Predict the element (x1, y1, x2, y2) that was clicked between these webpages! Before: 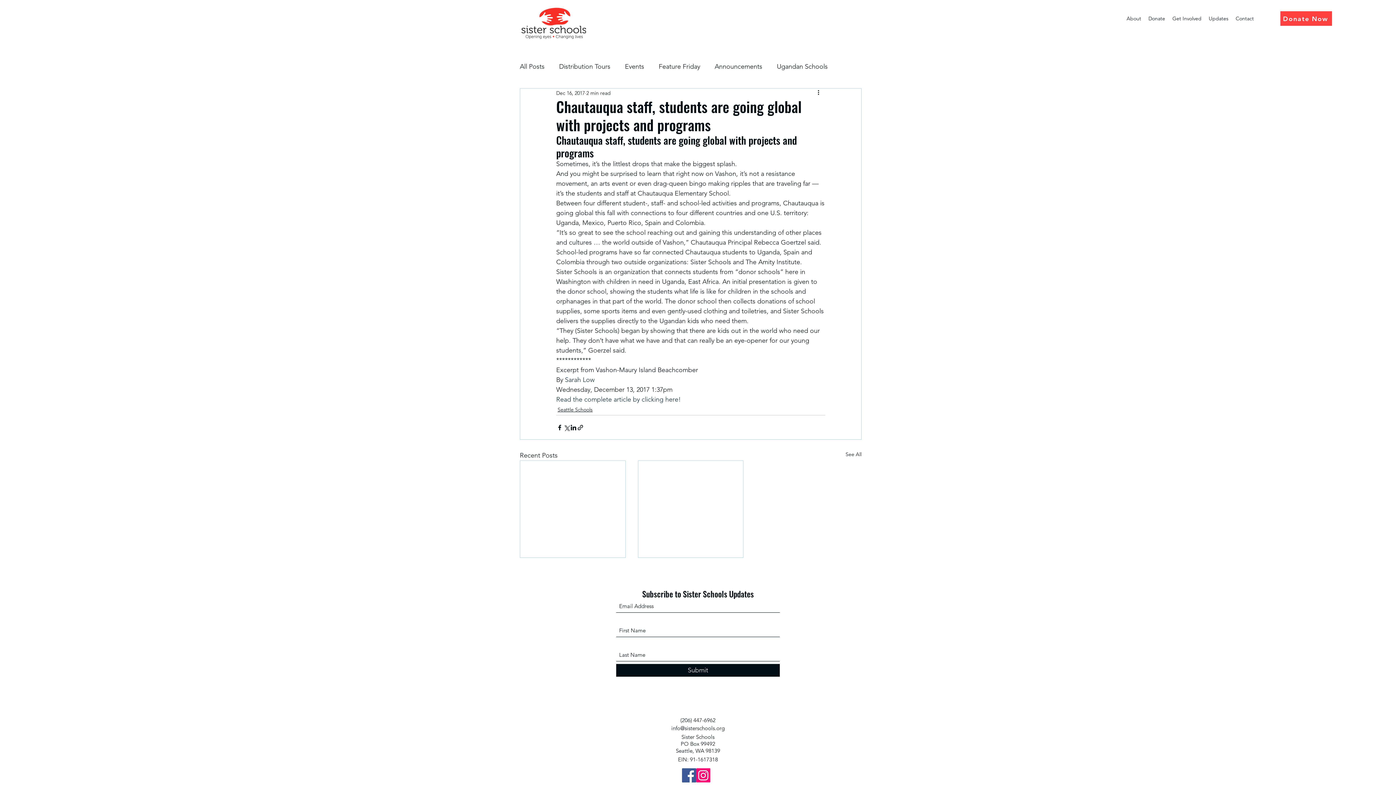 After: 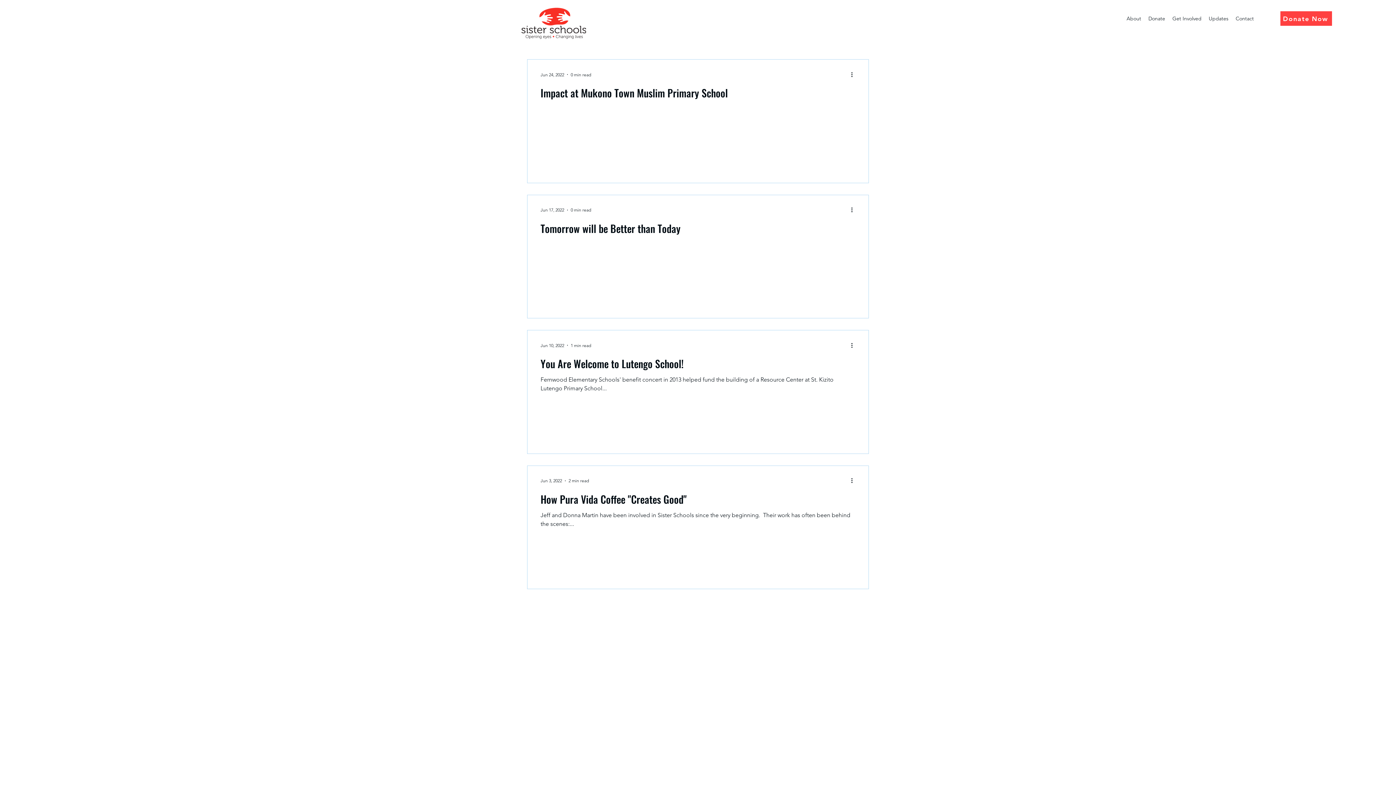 Action: label: Feature Friday bbox: (658, 60, 700, 72)